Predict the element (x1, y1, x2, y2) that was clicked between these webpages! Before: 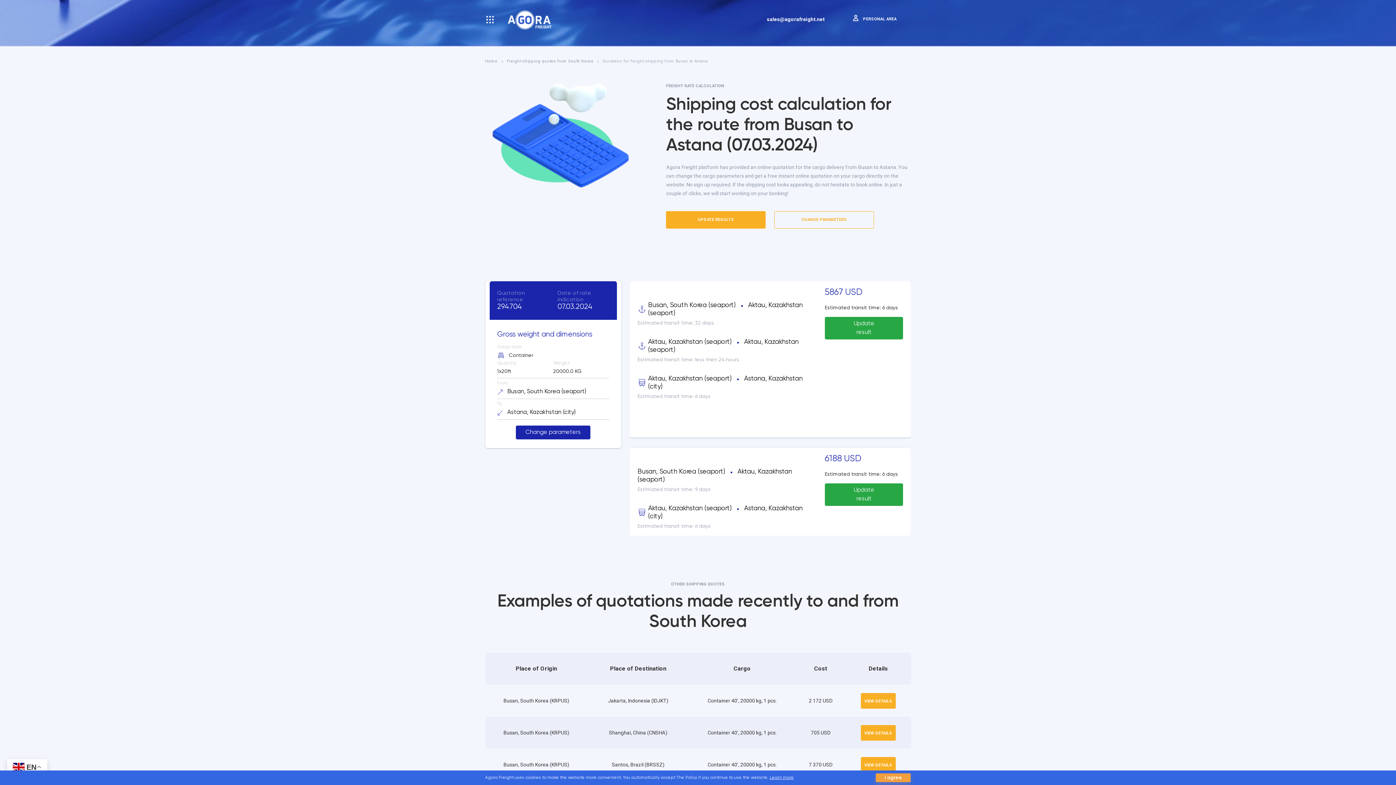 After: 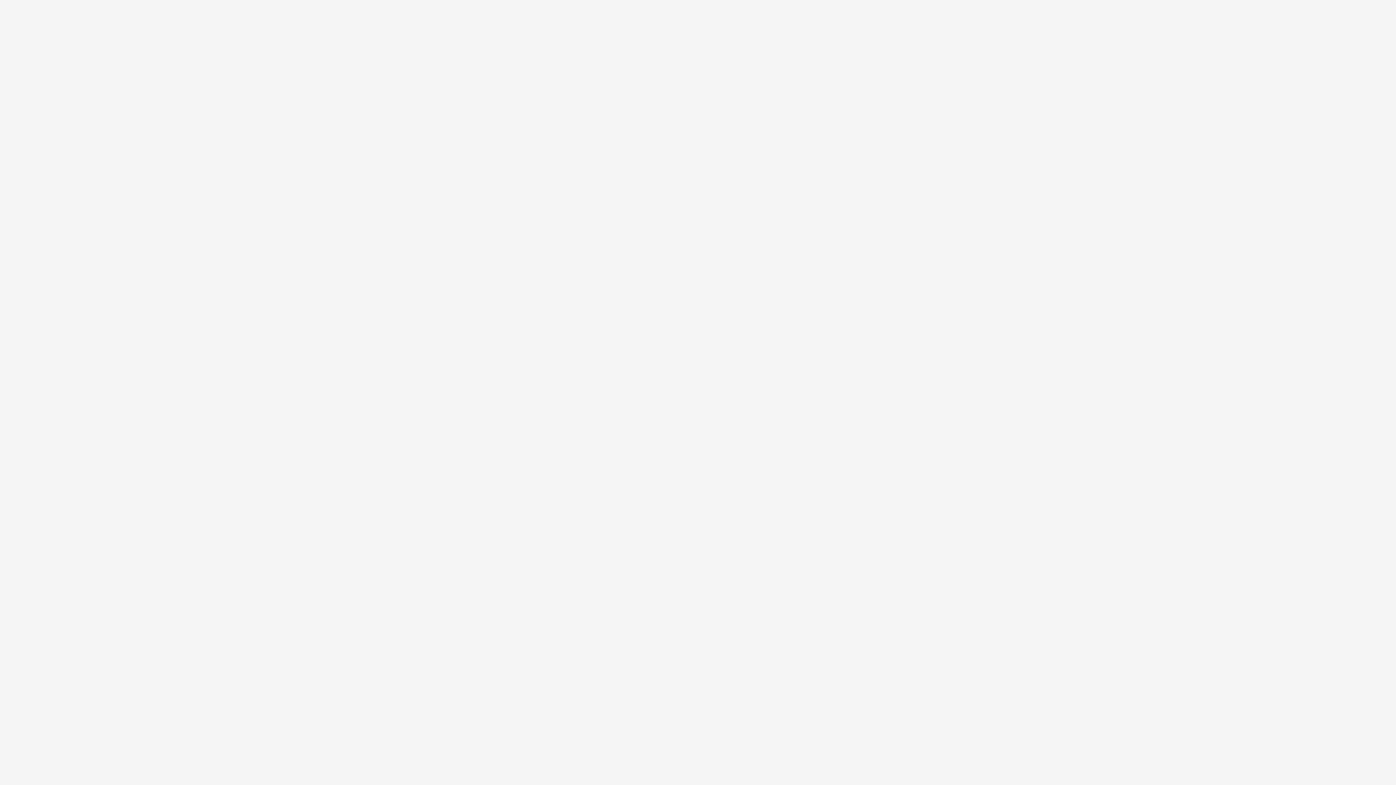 Action: bbox: (825, 483, 903, 506) label: Update
result